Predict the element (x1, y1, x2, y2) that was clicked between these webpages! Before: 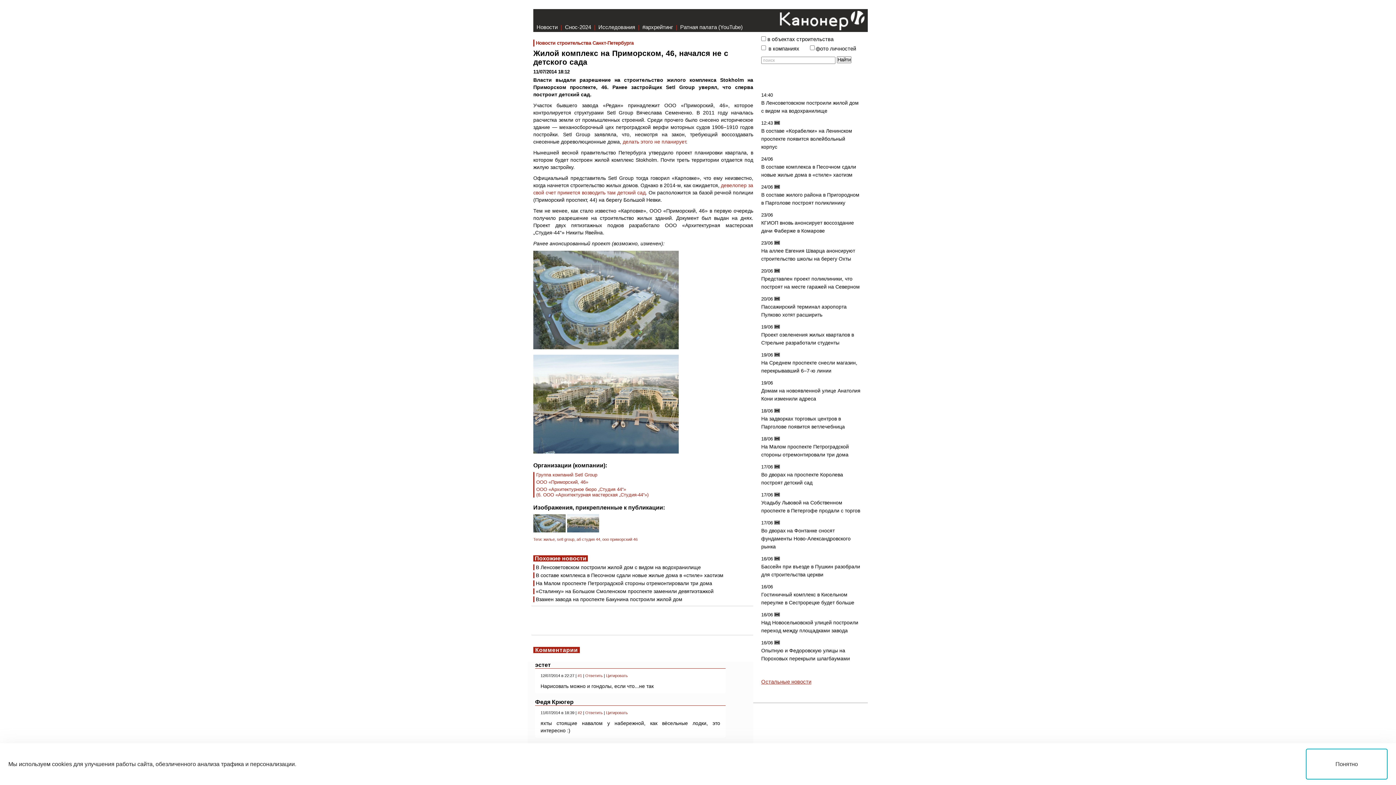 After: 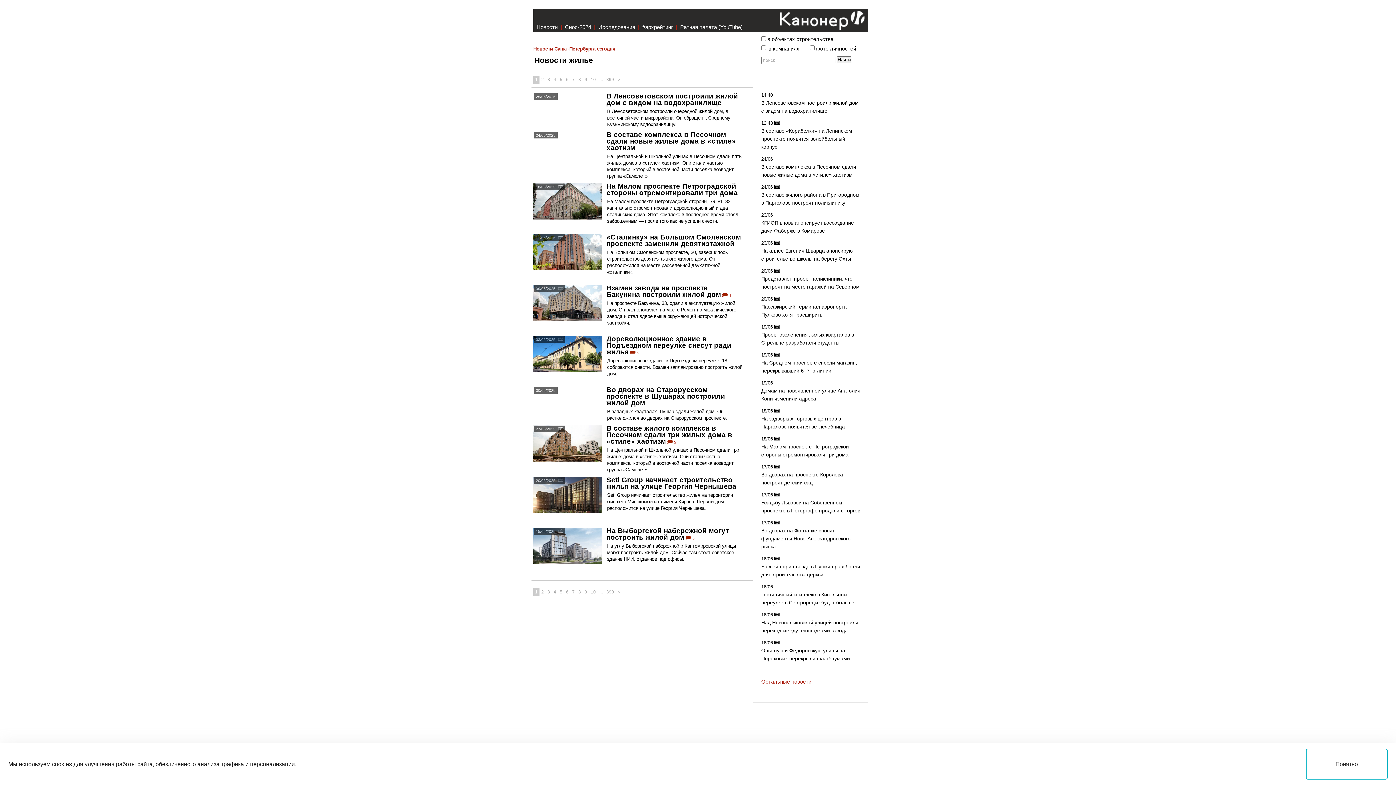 Action: label: жилье bbox: (543, 537, 554, 541)